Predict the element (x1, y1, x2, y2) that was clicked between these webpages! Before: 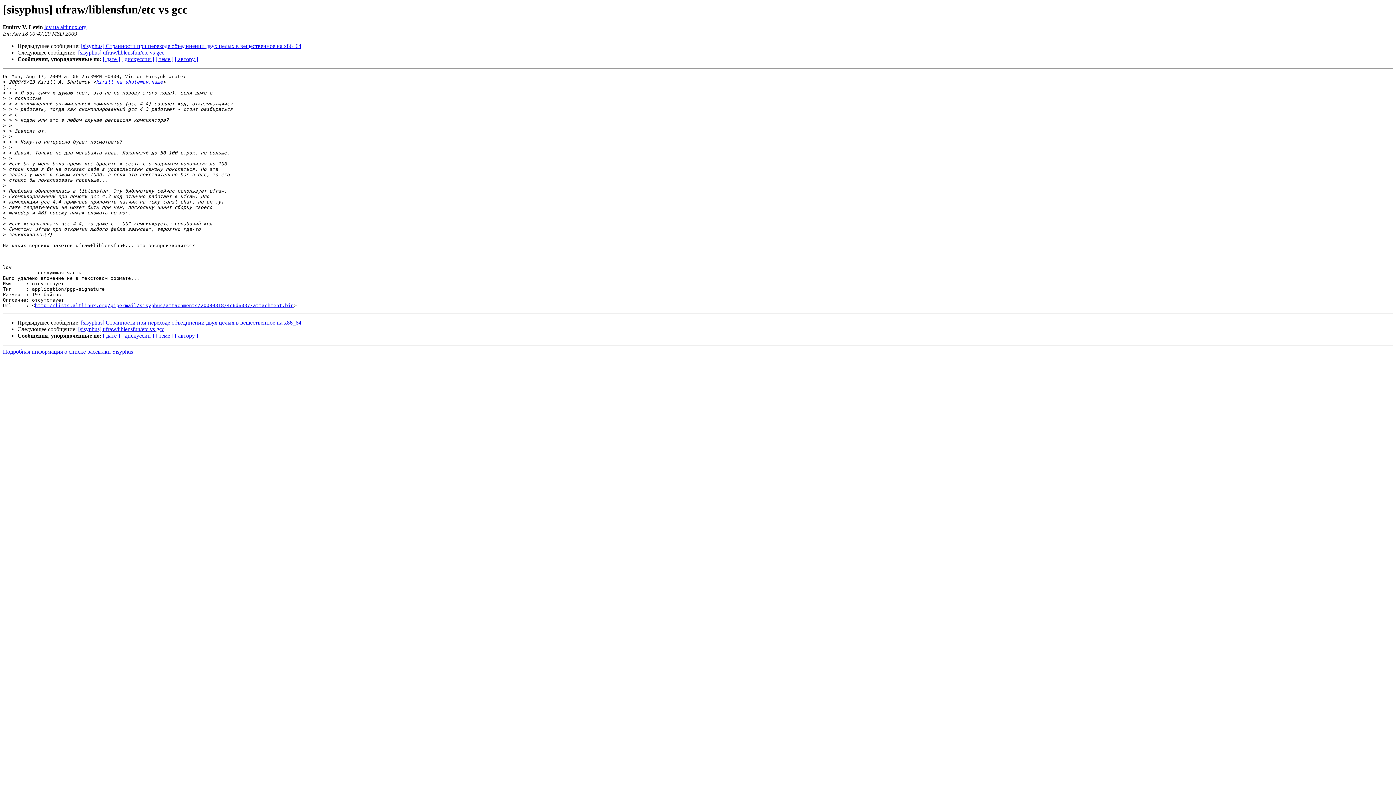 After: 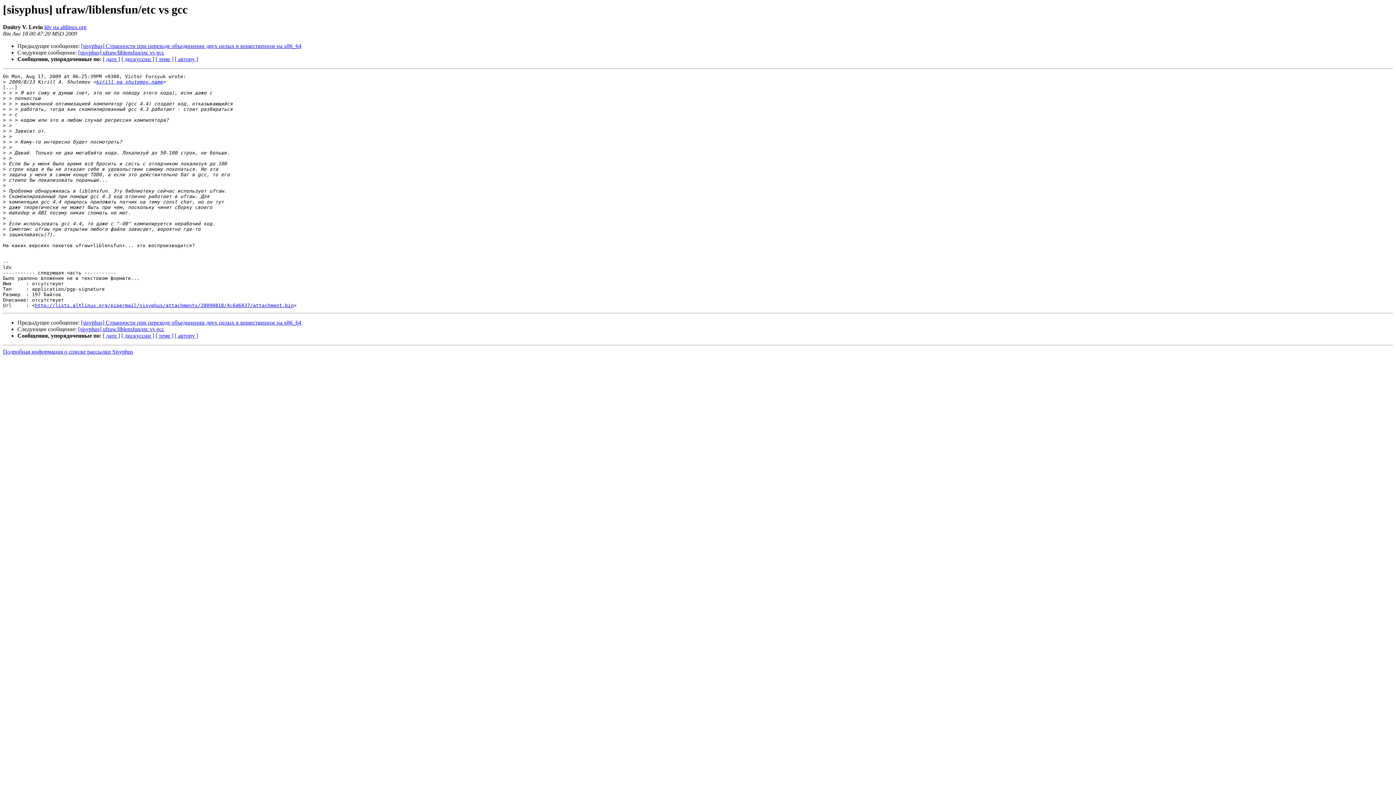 Action: bbox: (44, 24, 86, 30) label: ldv на altlinux.org